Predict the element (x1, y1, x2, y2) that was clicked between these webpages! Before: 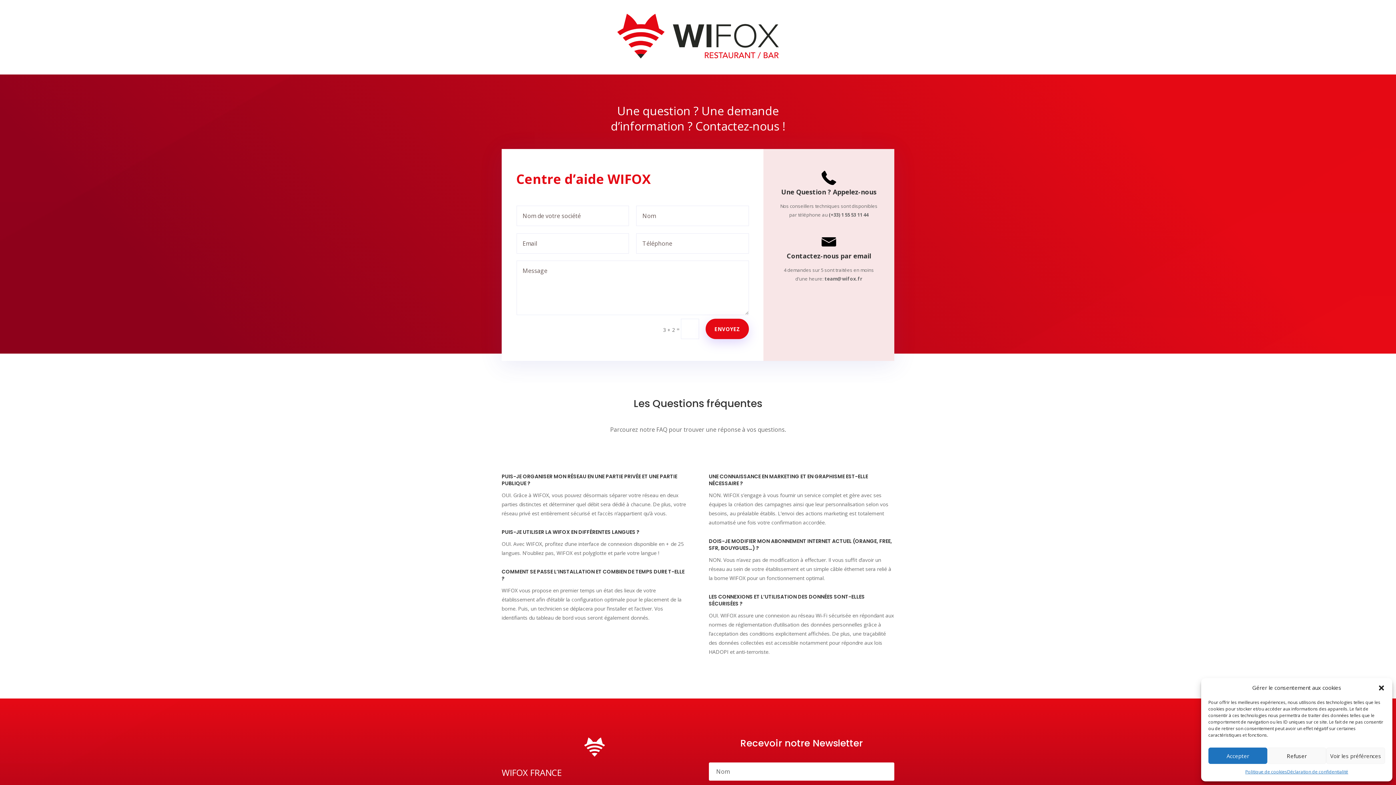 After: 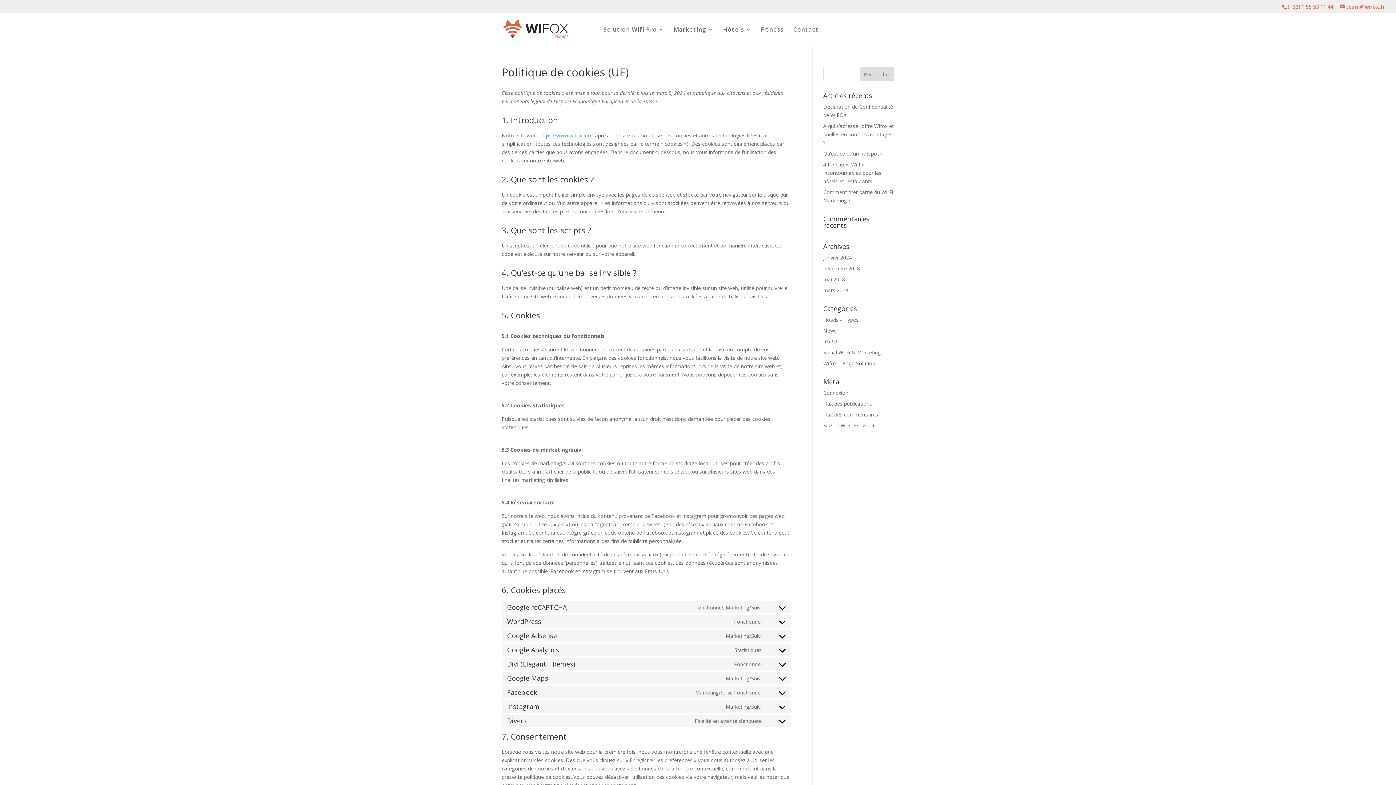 Action: label: Politique de cookies bbox: (1245, 768, 1287, 776)